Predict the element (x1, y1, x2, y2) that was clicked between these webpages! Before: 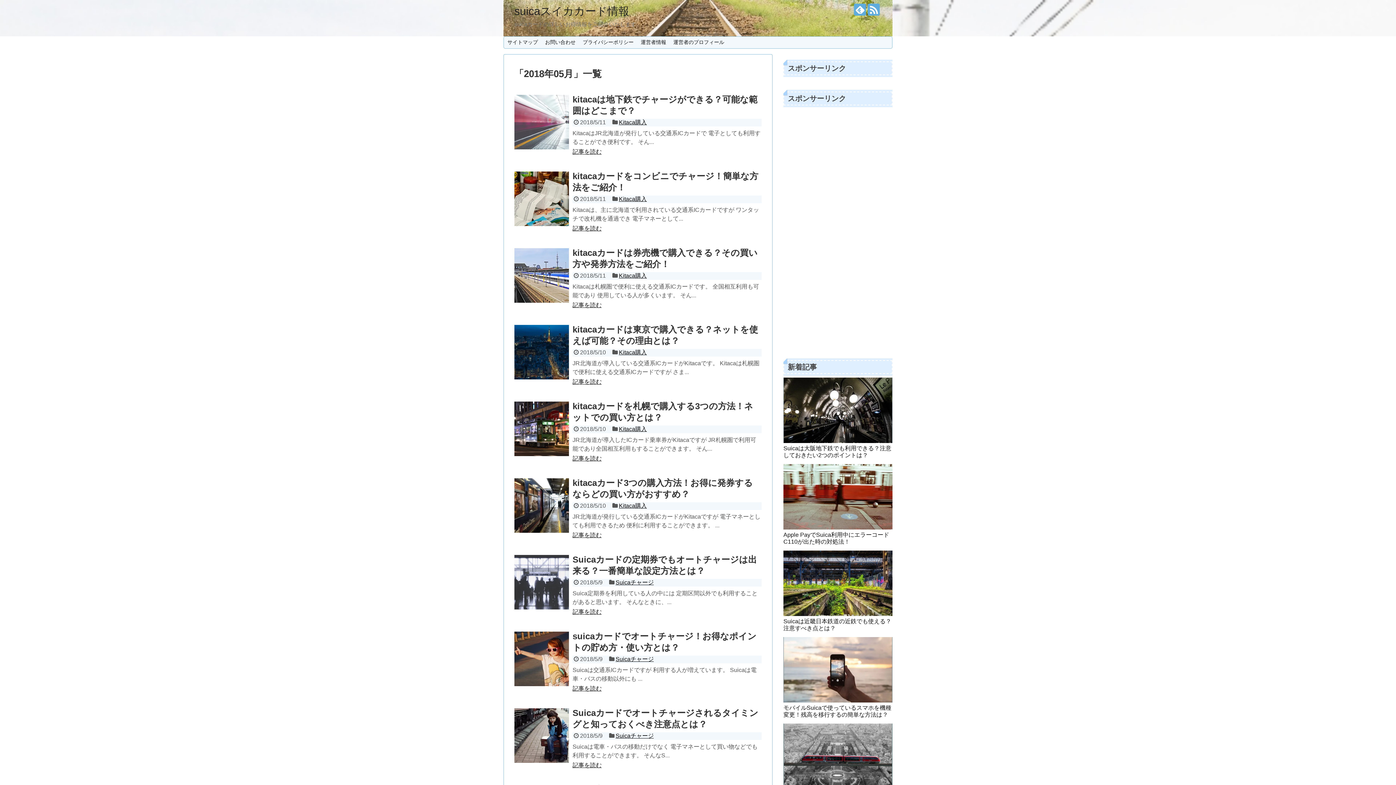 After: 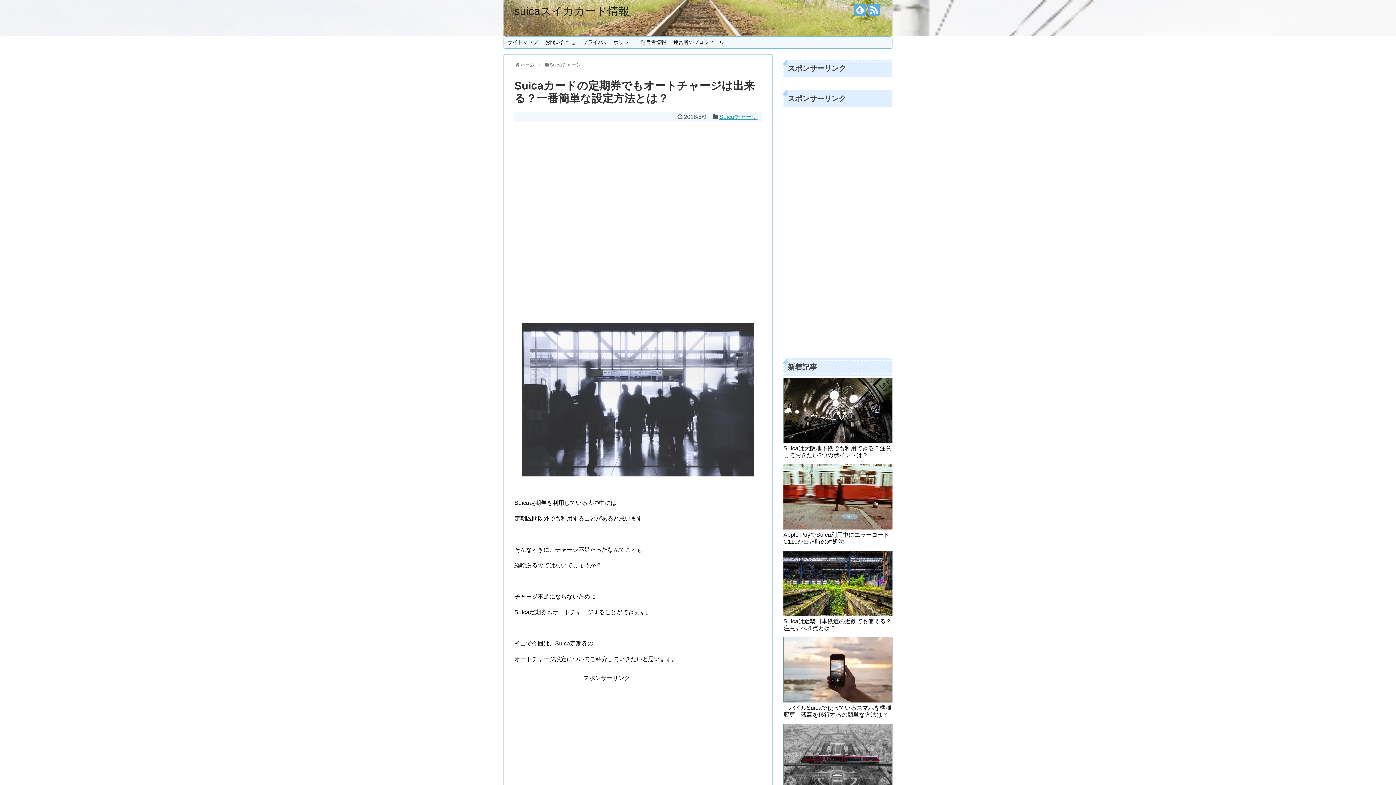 Action: bbox: (572, 609, 601, 615) label: 記事を読む